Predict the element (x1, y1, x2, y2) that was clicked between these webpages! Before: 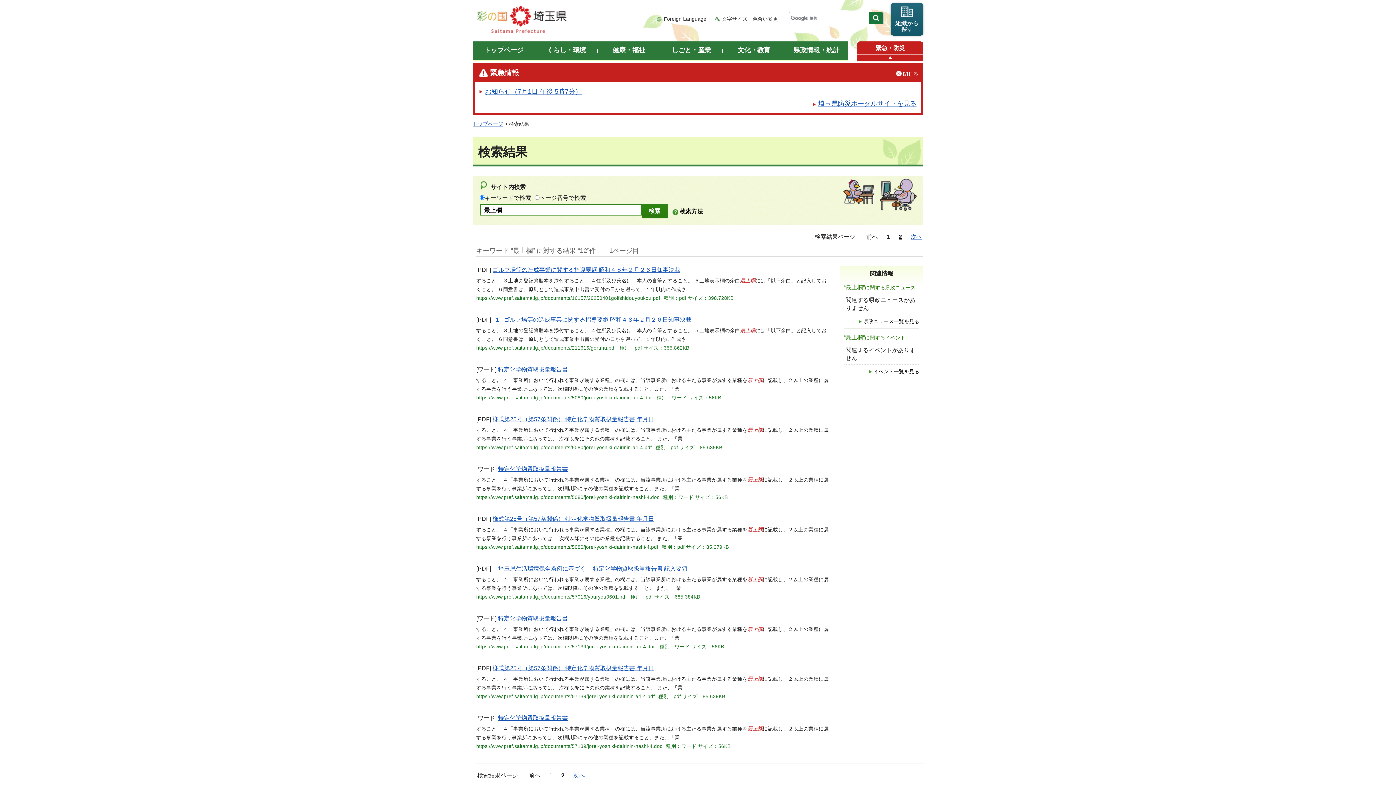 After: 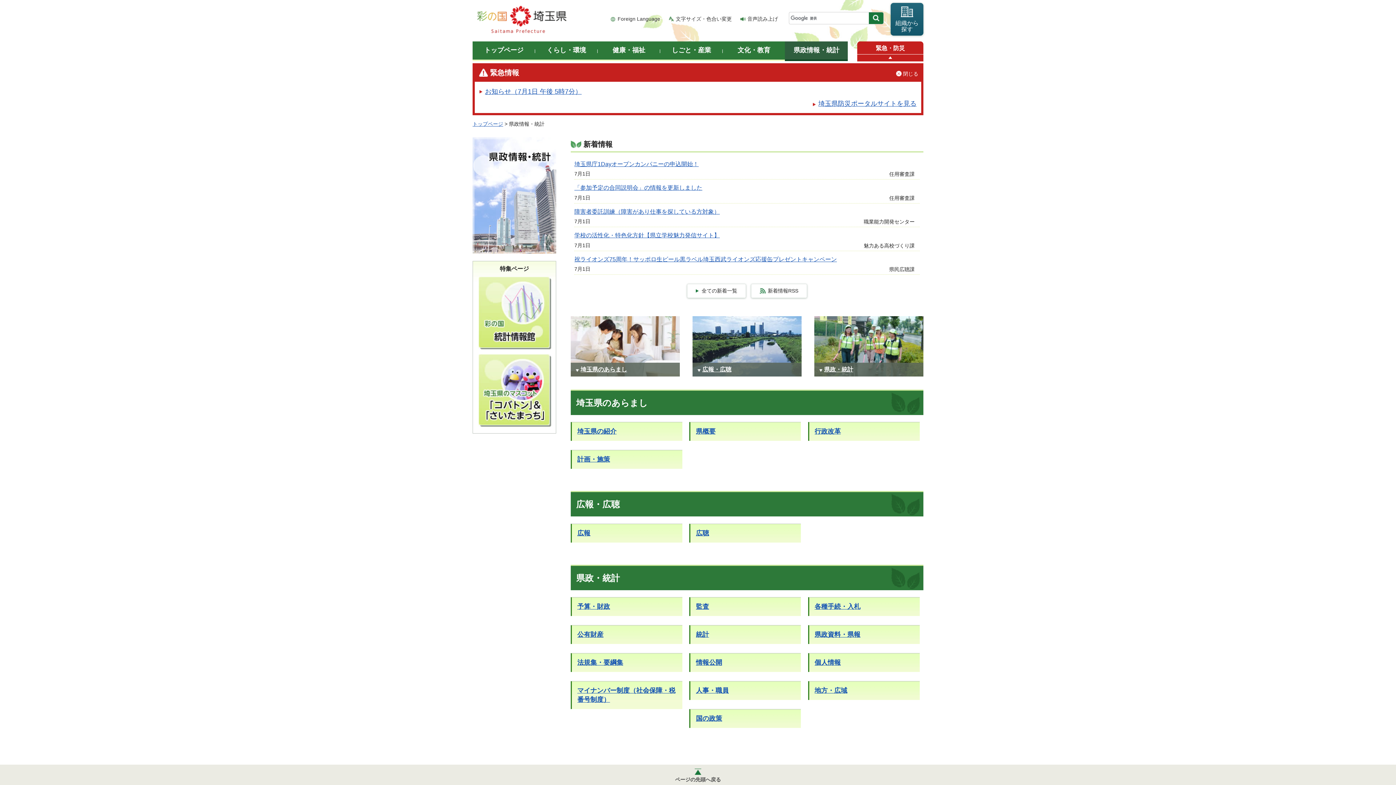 Action: bbox: (785, 41, 848, 61) label: 県政情報・統計